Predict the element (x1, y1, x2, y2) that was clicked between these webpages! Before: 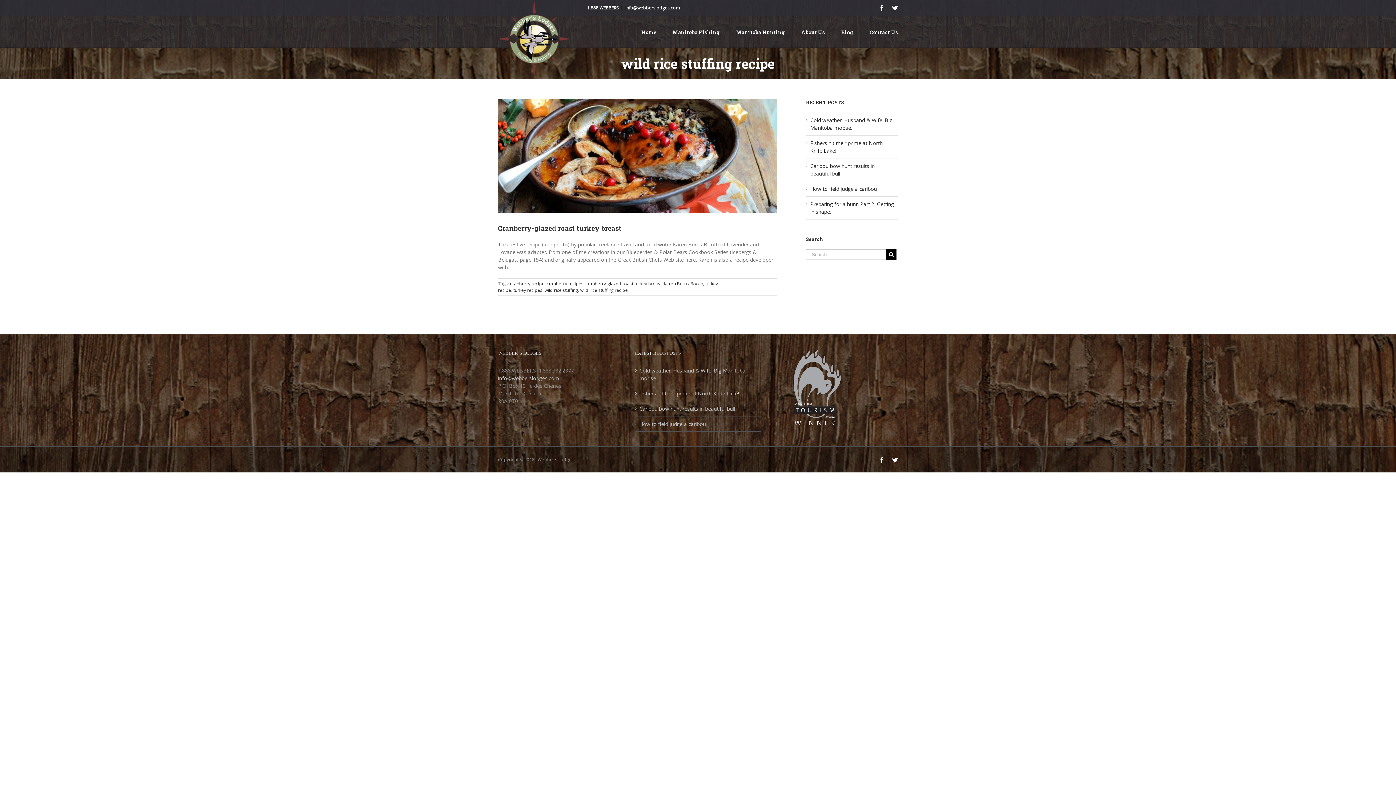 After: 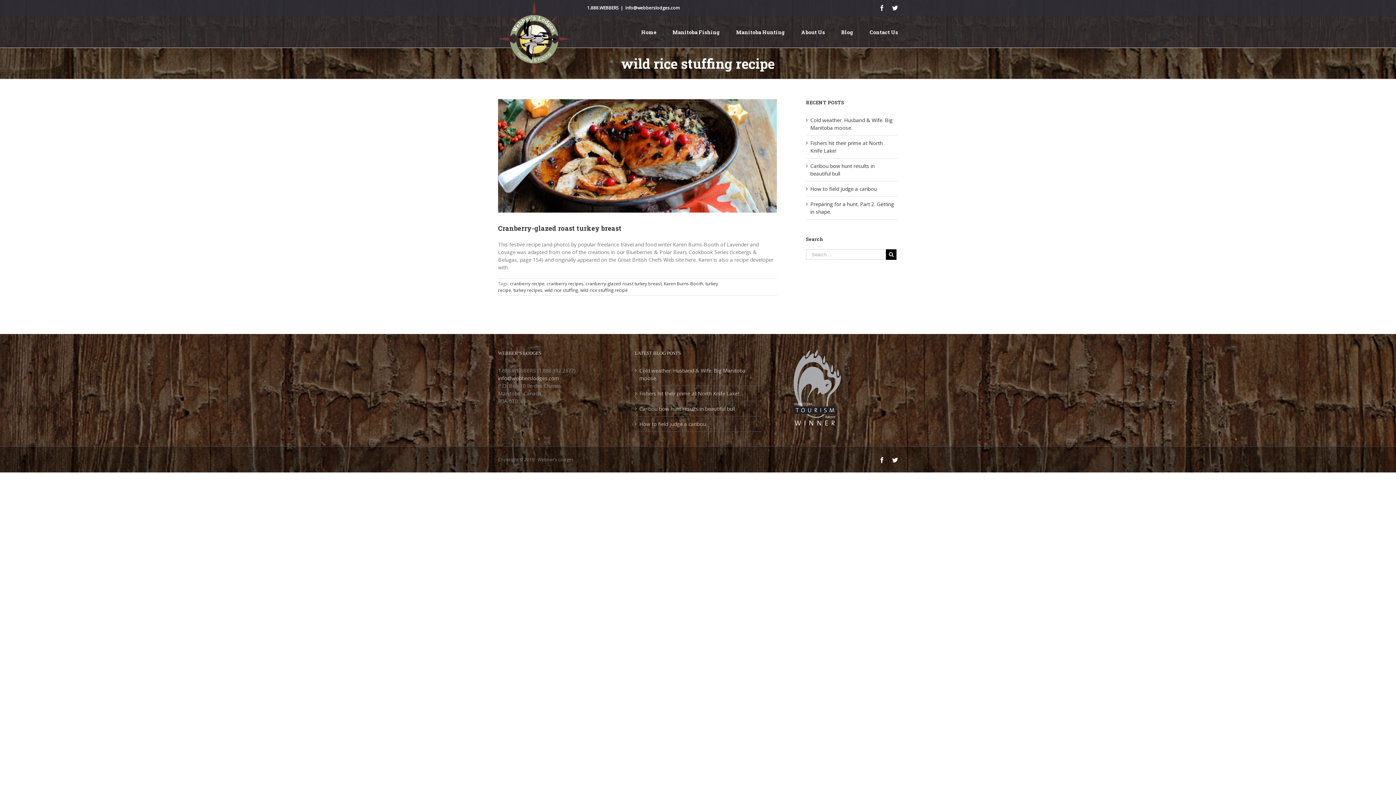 Action: label: wild rice stuffing recipe bbox: (580, 287, 628, 293)